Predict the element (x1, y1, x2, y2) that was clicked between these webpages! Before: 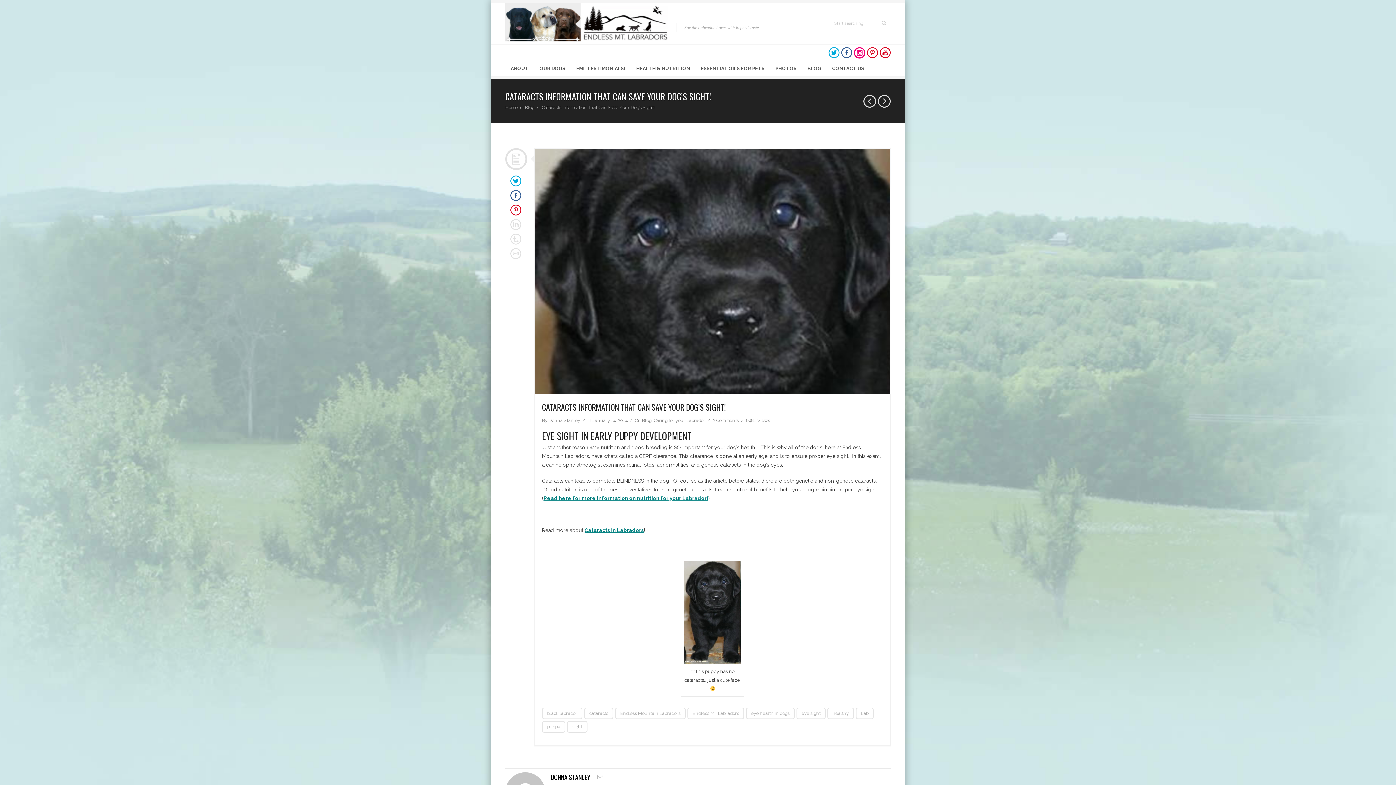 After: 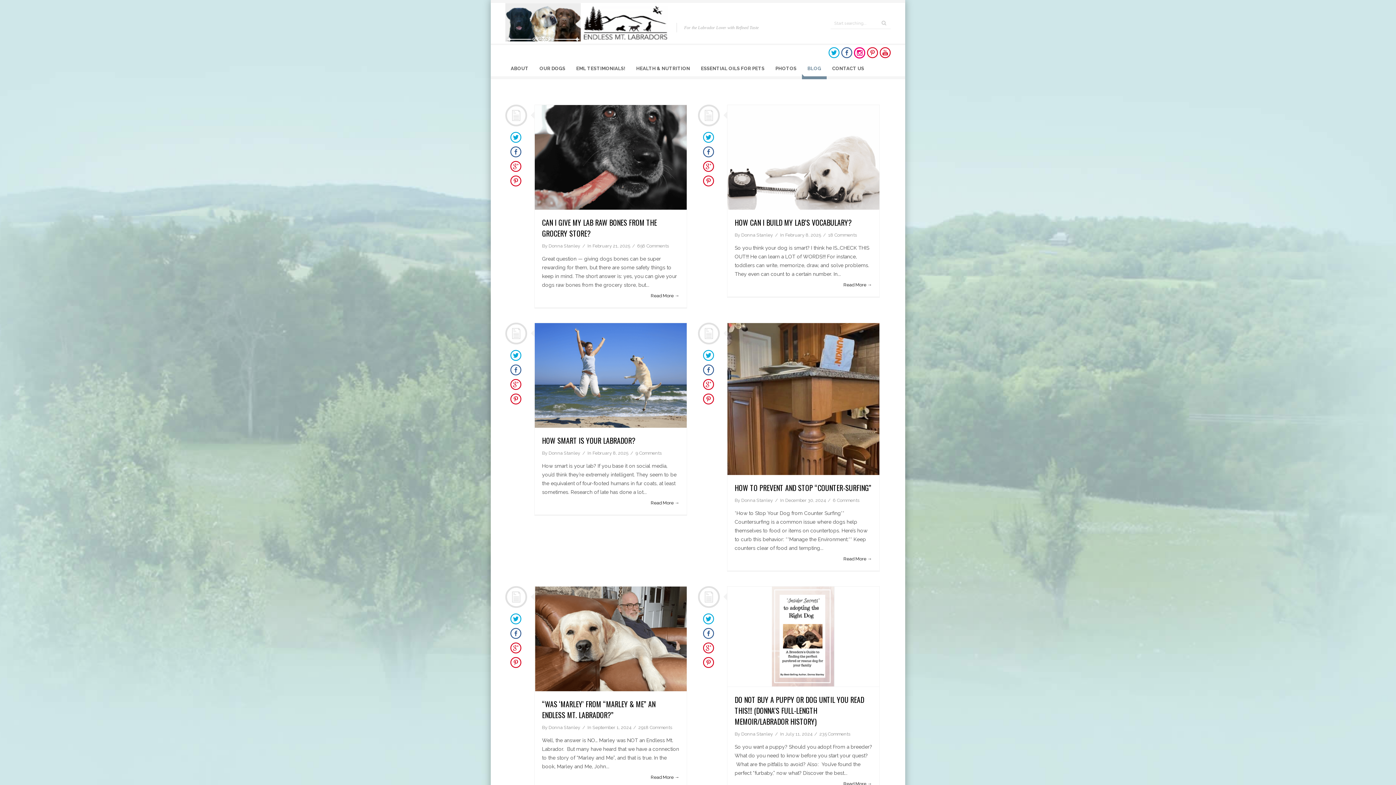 Action: label: BLOG bbox: (802, 60, 826, 79)